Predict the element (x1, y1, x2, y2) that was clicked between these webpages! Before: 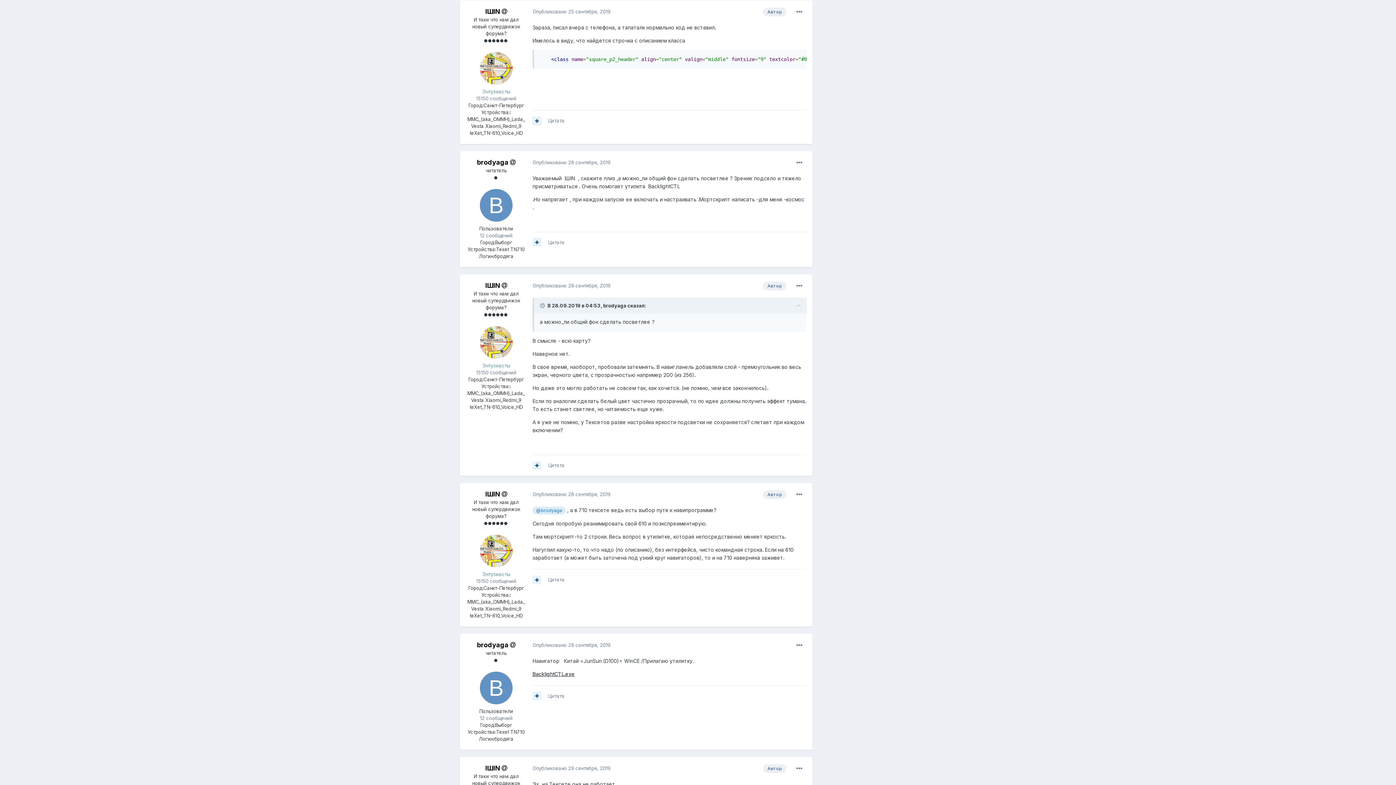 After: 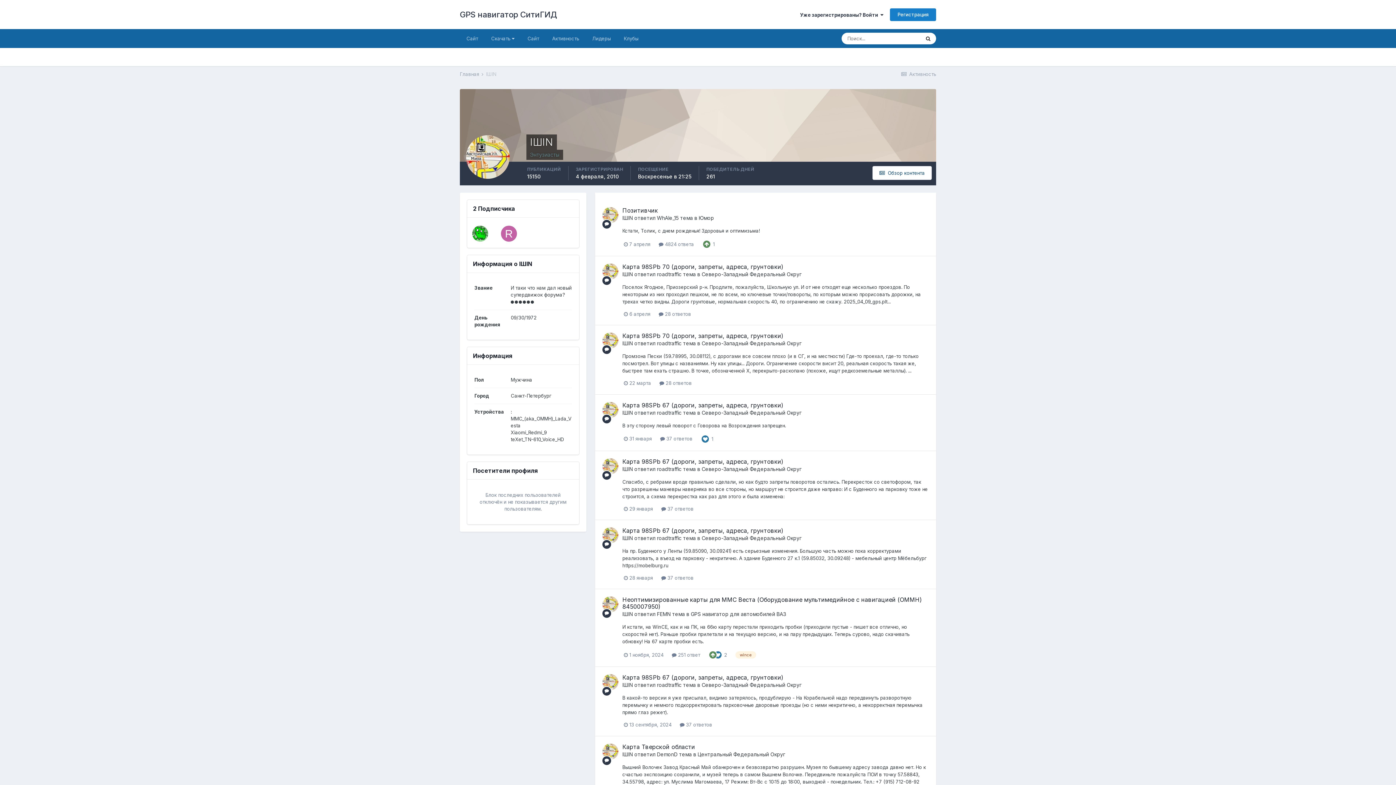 Action: bbox: (485, 281, 500, 289) label: IШIN